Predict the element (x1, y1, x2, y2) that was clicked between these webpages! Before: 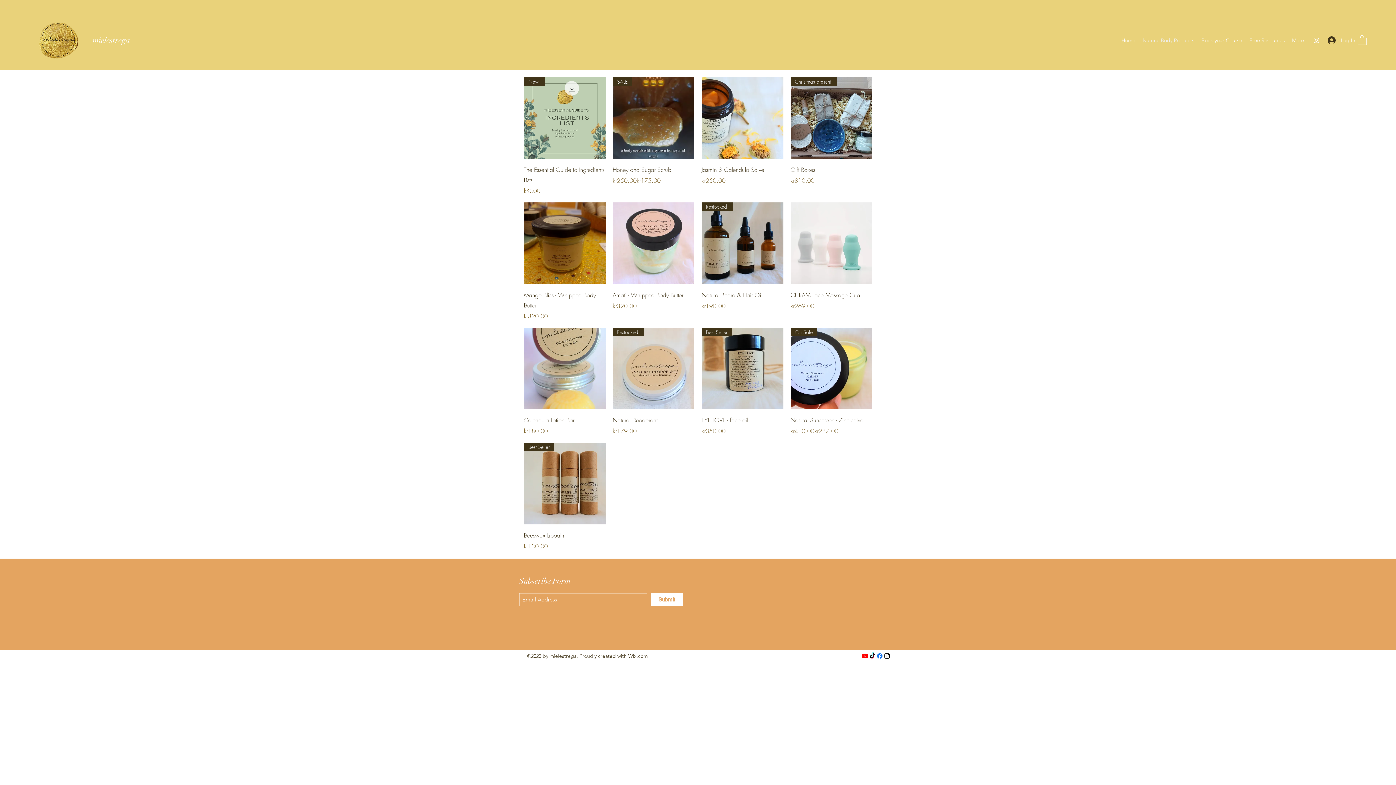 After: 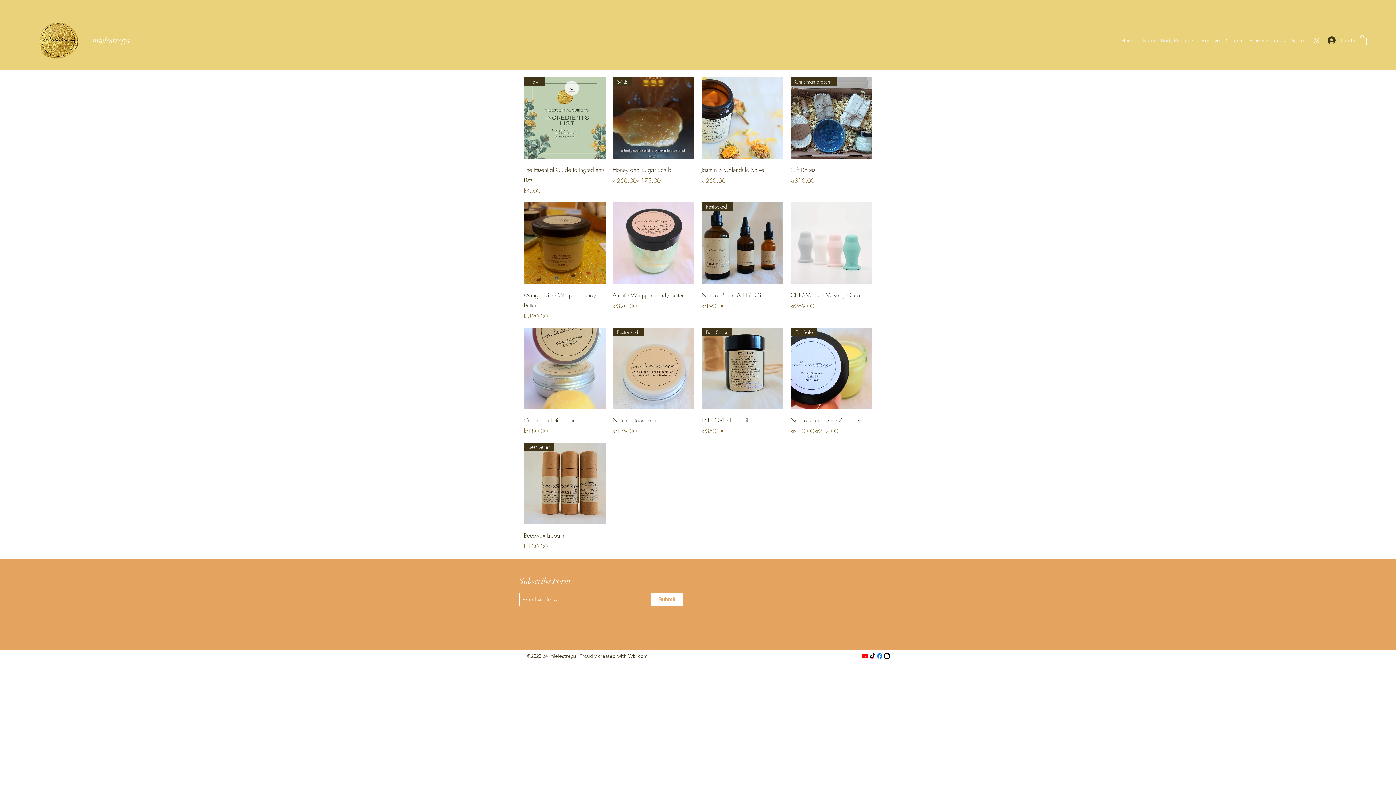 Action: bbox: (869, 652, 876, 659) label: TikTok